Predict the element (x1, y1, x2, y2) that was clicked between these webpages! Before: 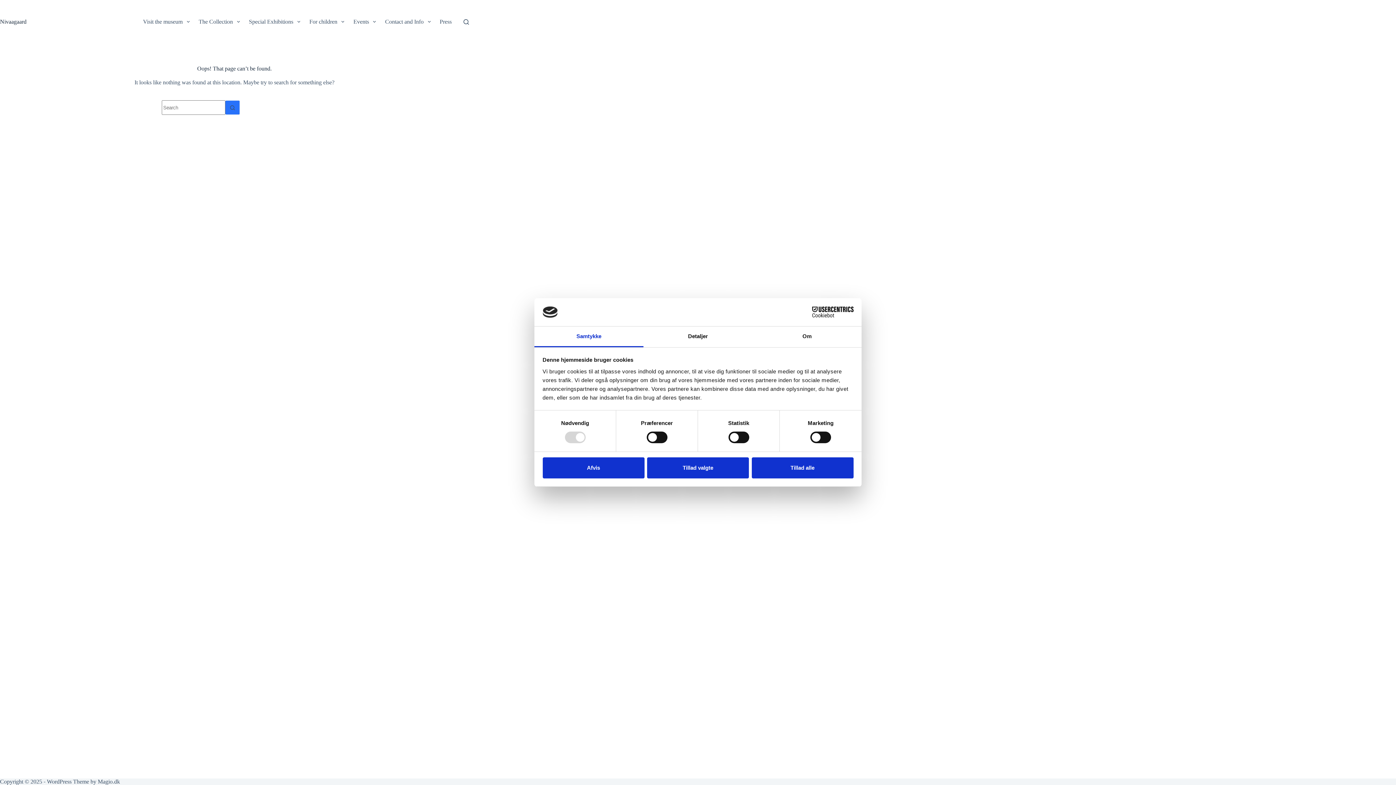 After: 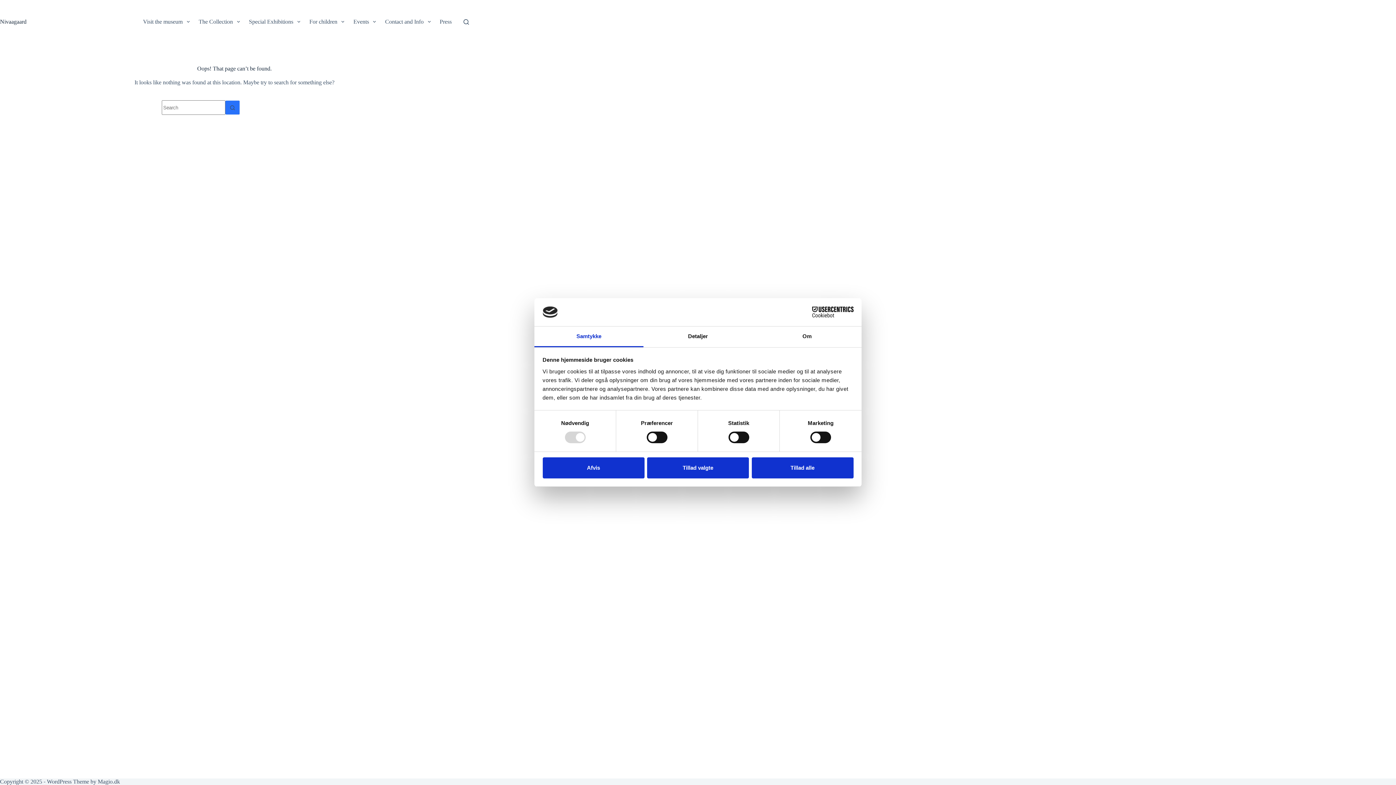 Action: bbox: (790, 306, 853, 317) label: Cookiebot - opens in a new window